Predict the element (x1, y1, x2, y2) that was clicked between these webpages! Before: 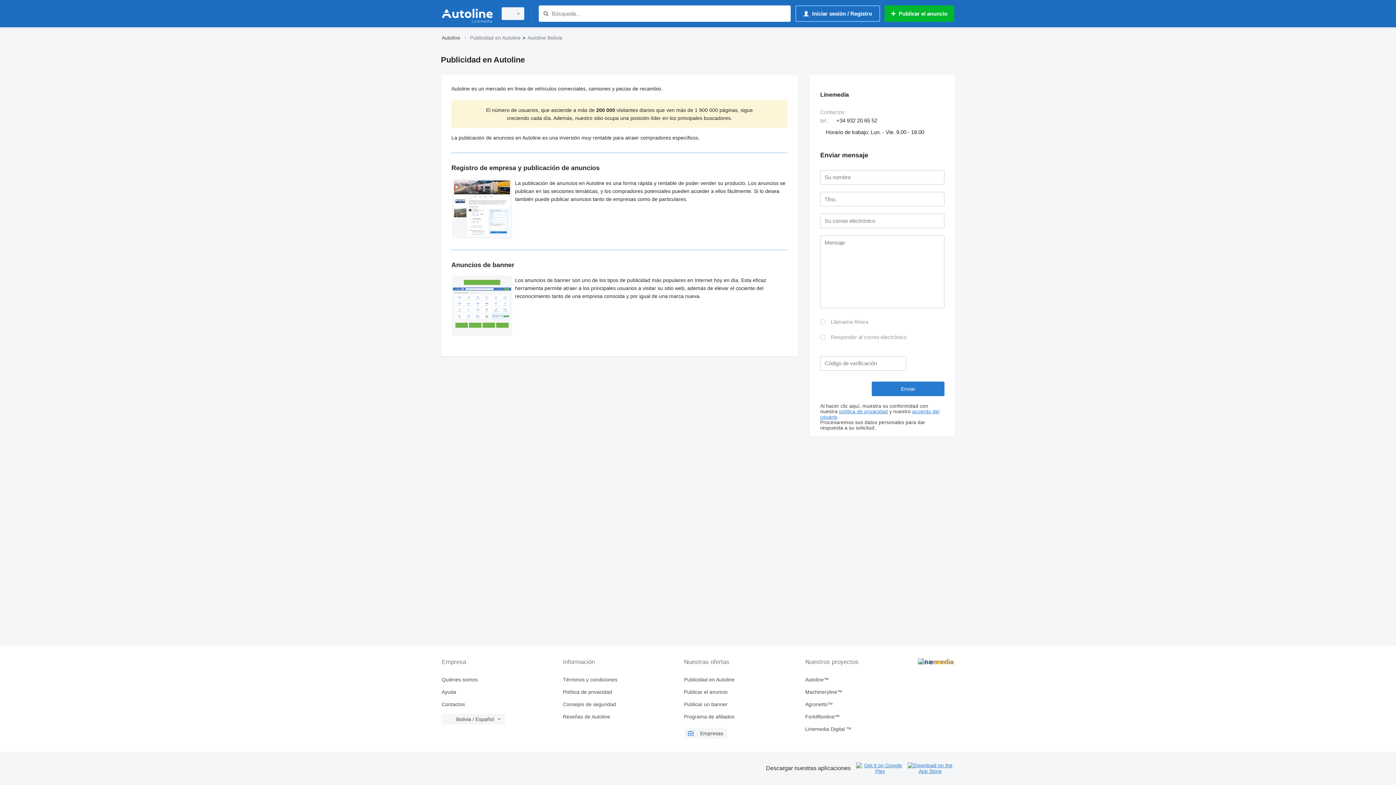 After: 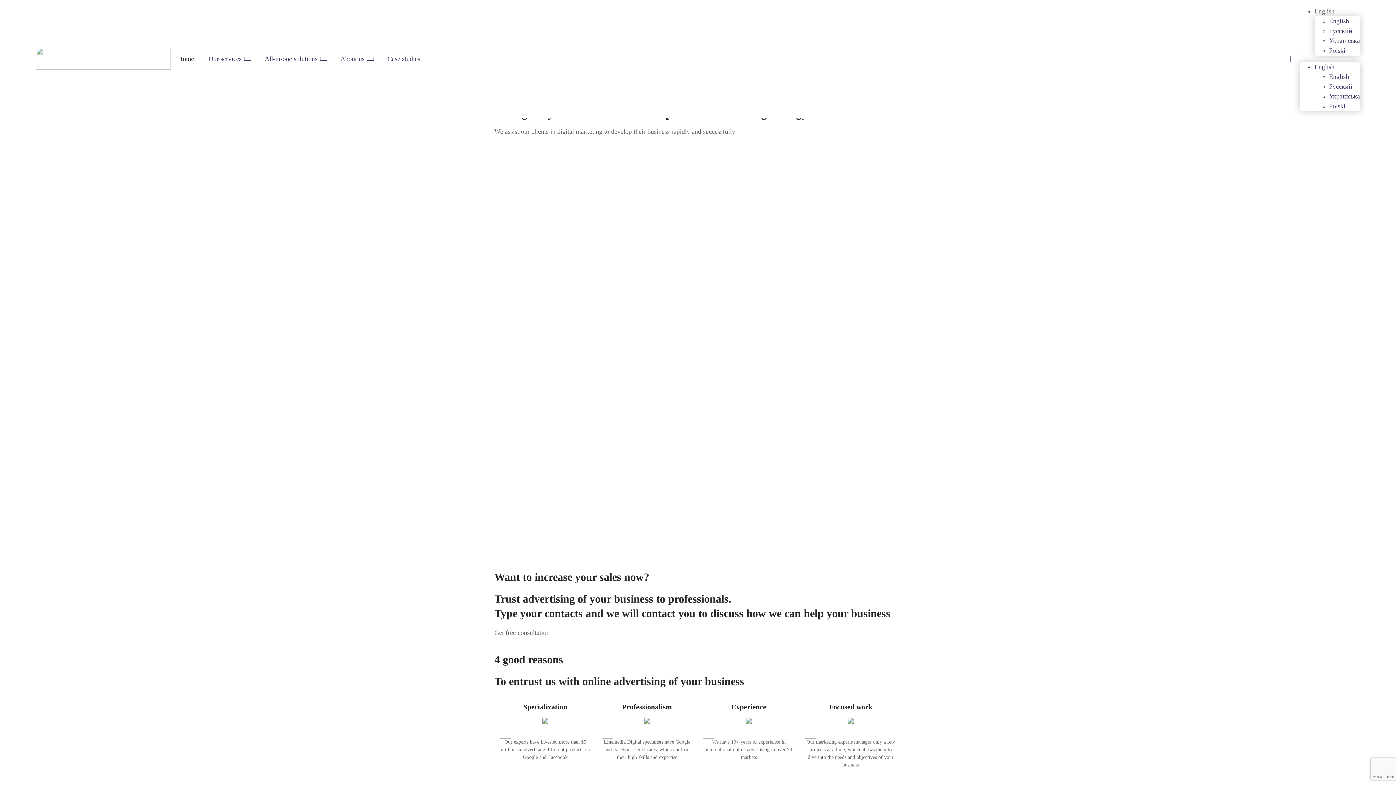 Action: label: Linemedia Digital ™ bbox: (805, 726, 918, 732)